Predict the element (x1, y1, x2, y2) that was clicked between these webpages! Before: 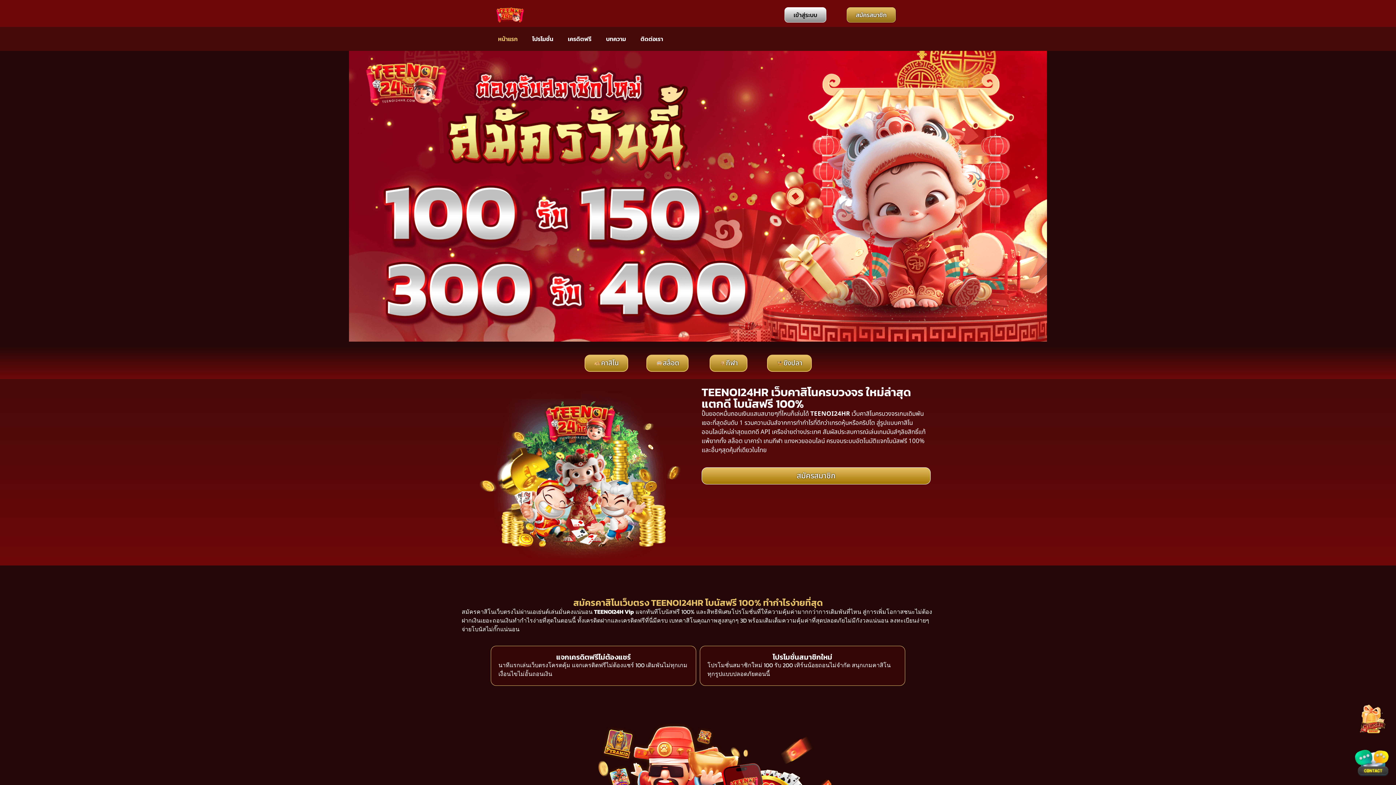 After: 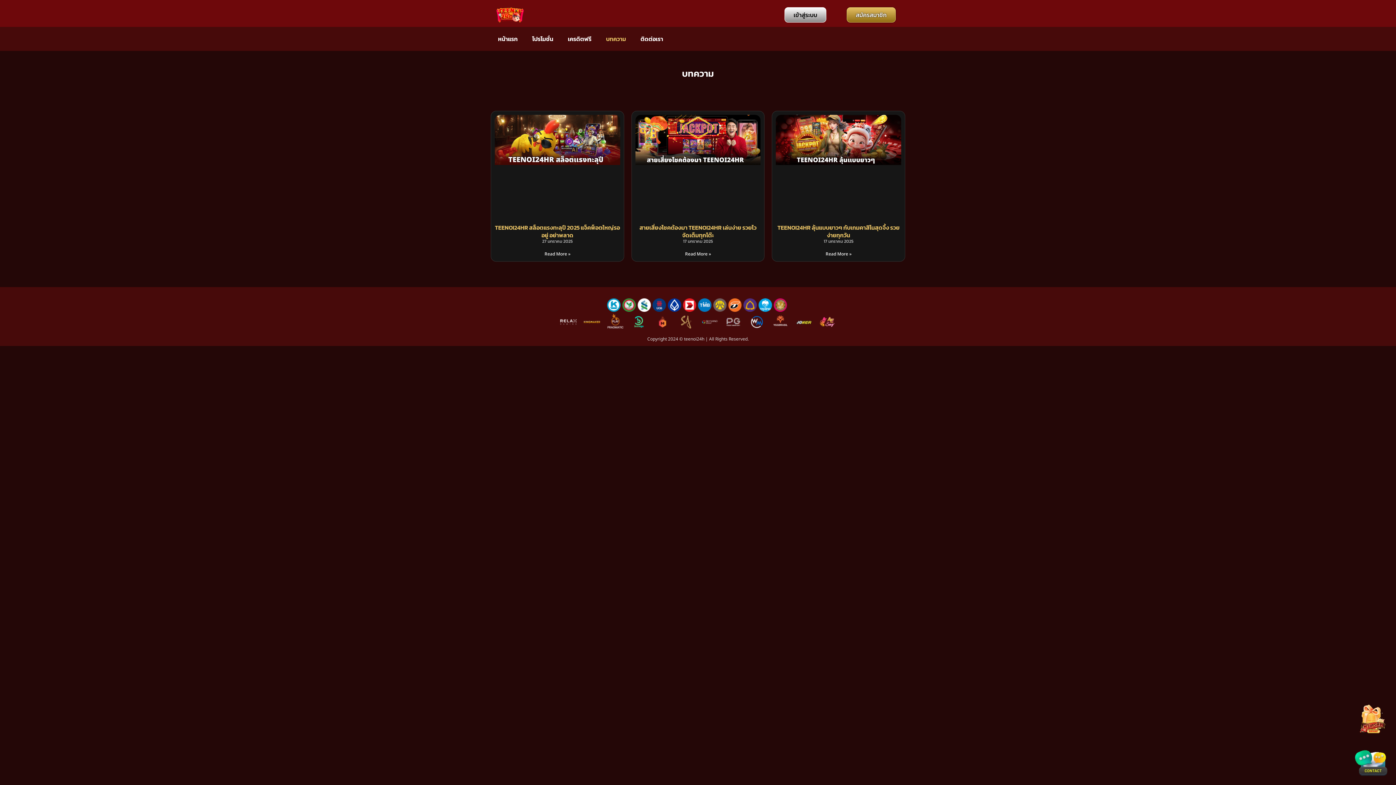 Action: label: บทความ bbox: (598, 30, 633, 47)